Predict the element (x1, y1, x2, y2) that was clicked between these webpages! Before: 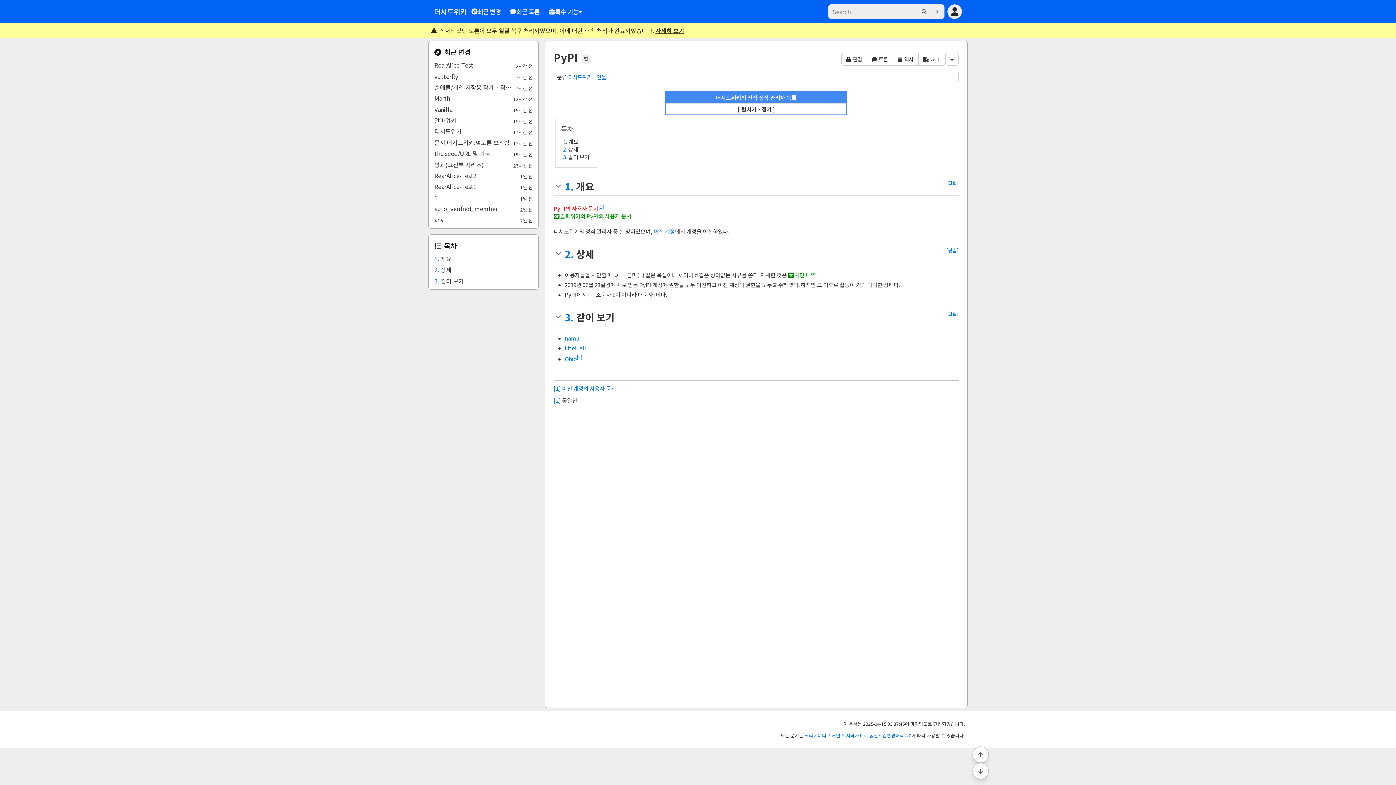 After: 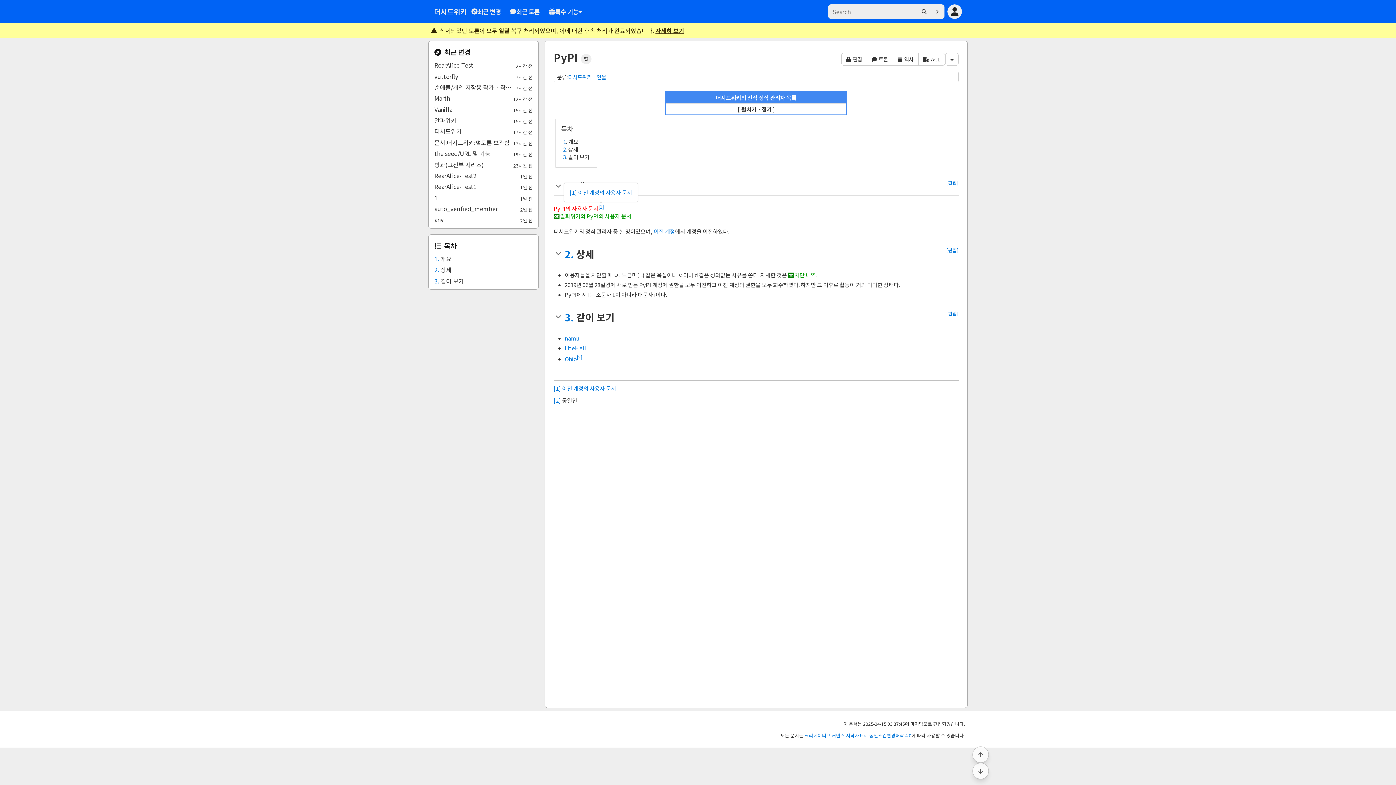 Action: bbox: (598, 203, 604, 209) label: [1]